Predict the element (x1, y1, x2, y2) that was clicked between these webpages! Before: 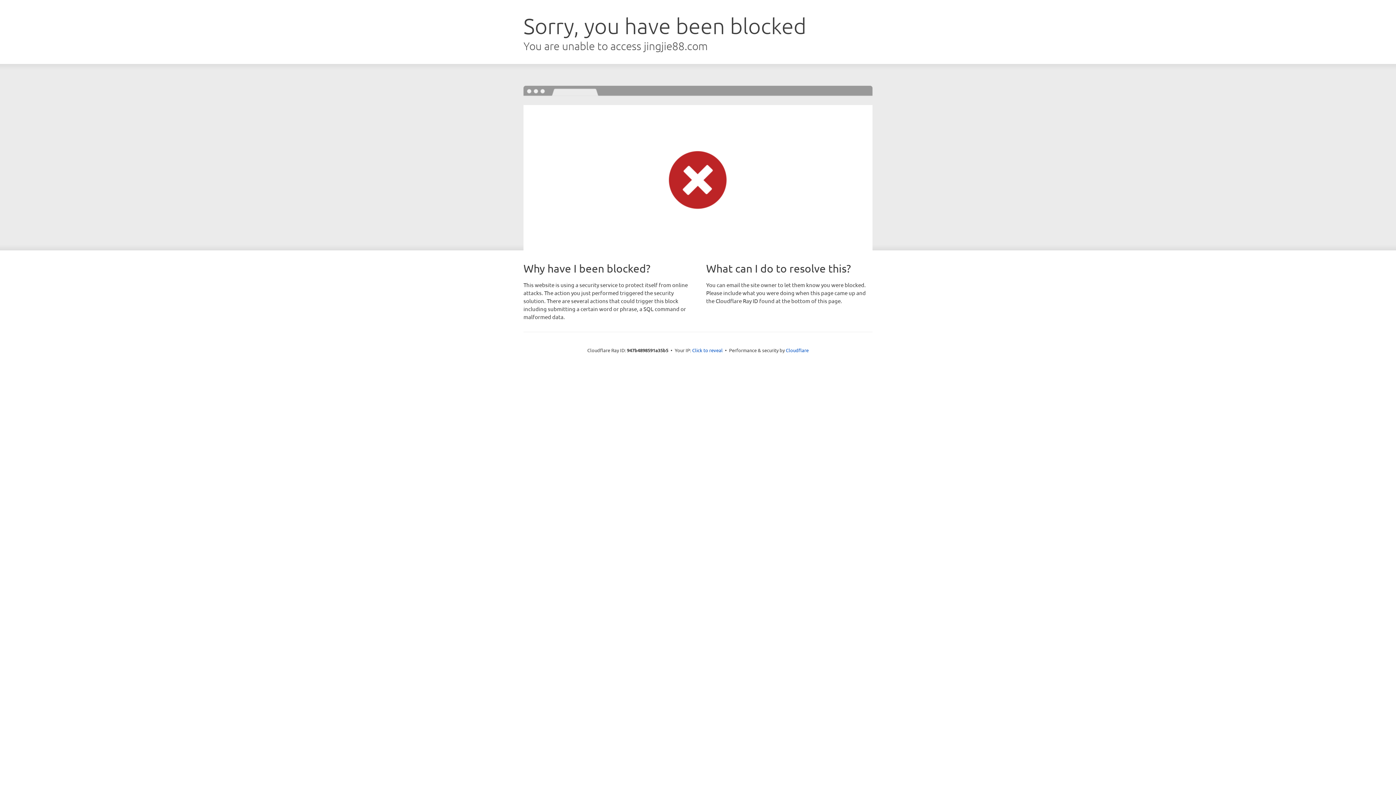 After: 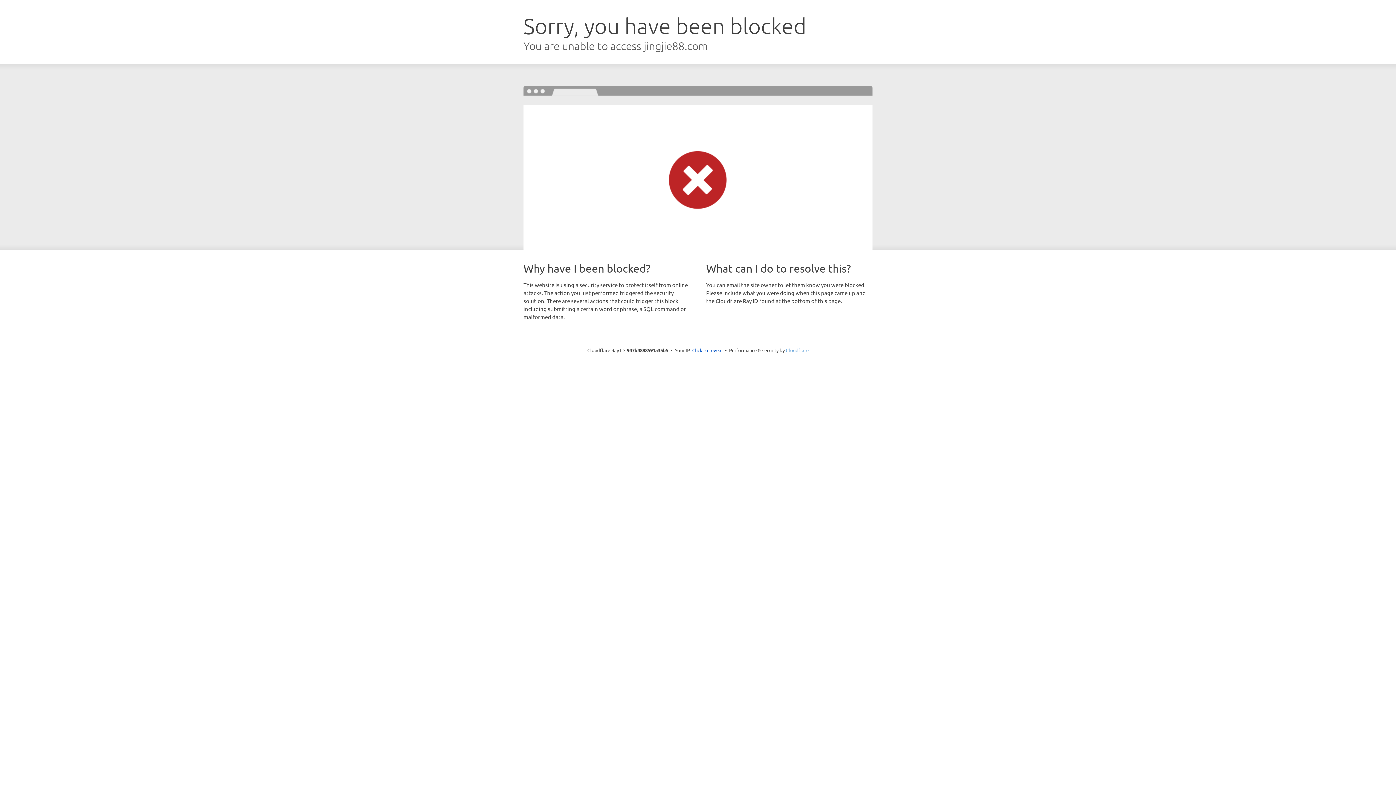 Action: label: Cloudflare bbox: (786, 347, 808, 353)